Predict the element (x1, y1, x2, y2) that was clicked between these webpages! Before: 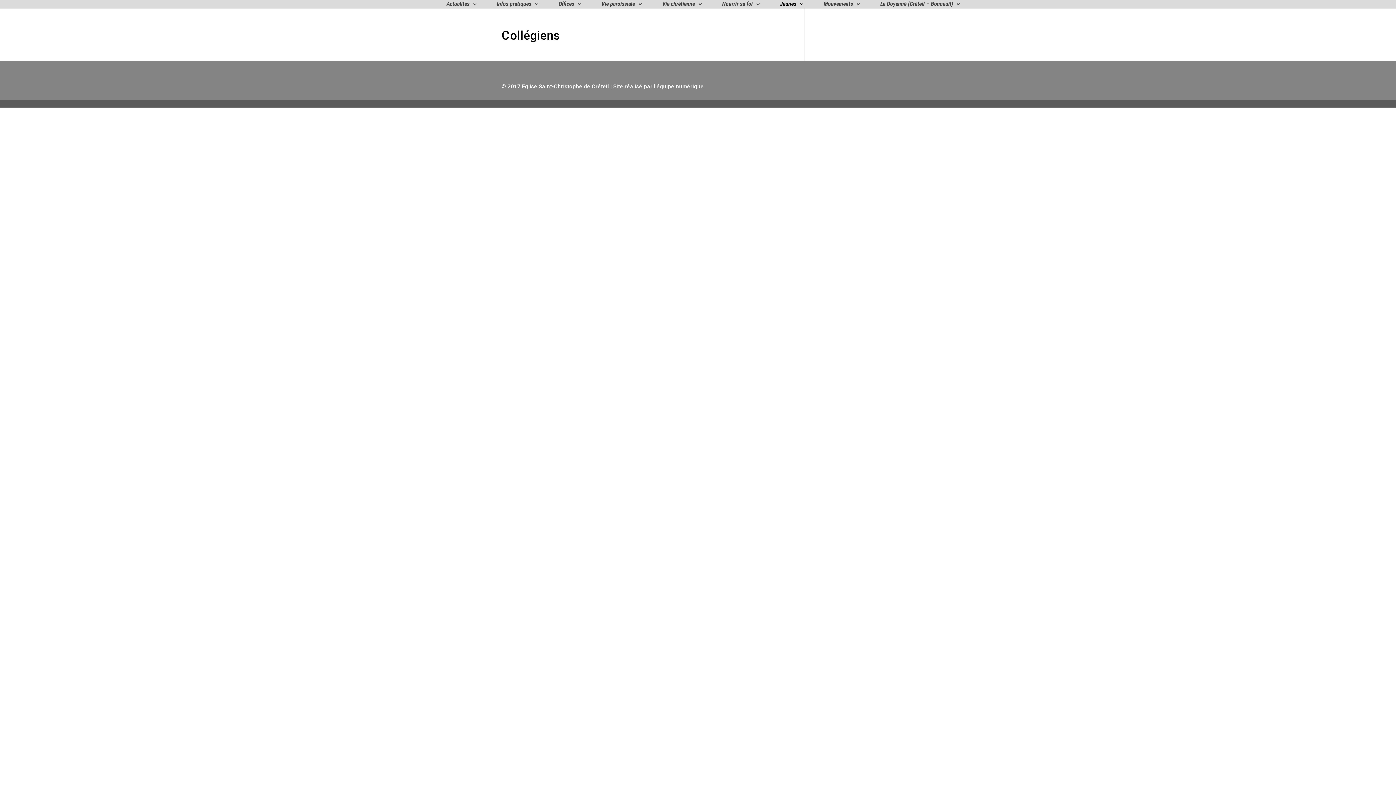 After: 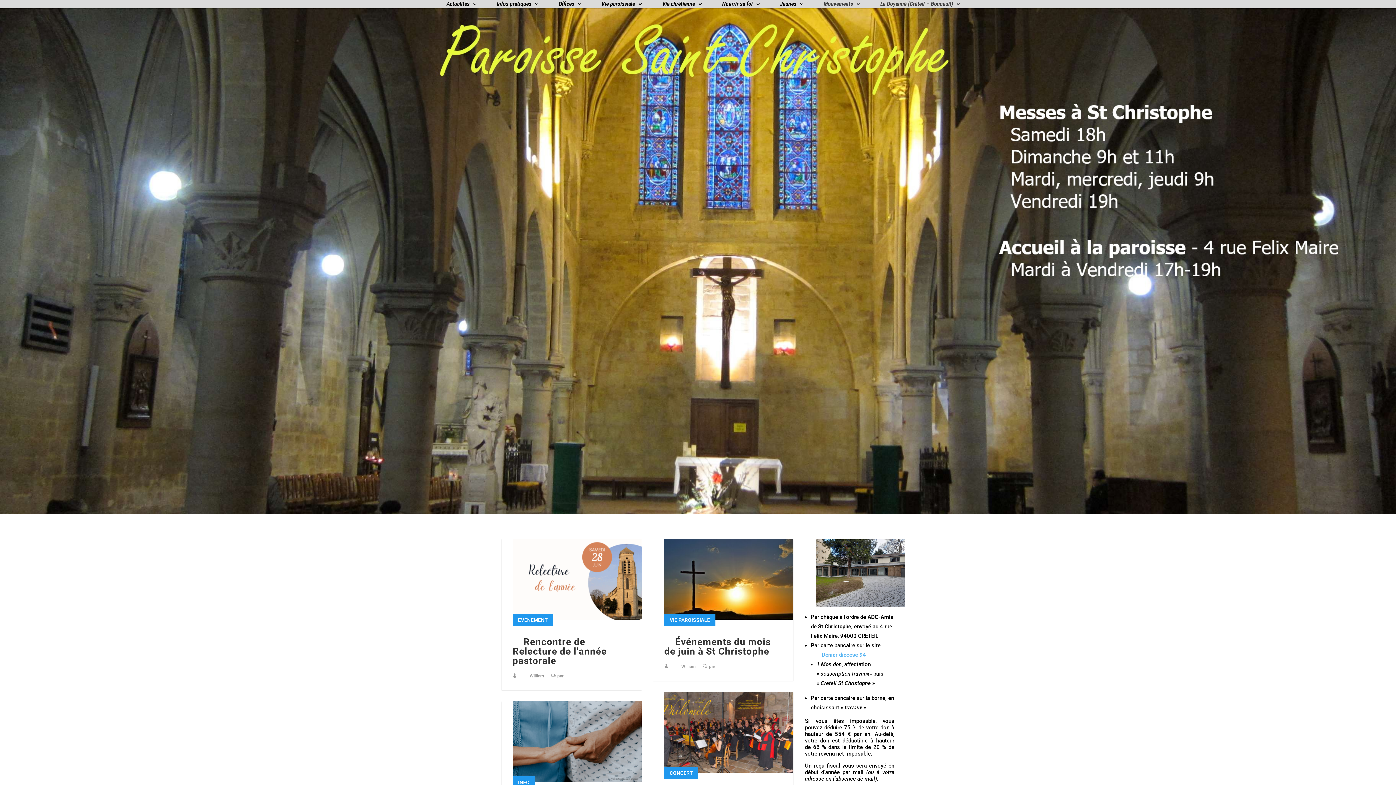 Action: label: Actualités bbox: (446, 1, 476, 8)